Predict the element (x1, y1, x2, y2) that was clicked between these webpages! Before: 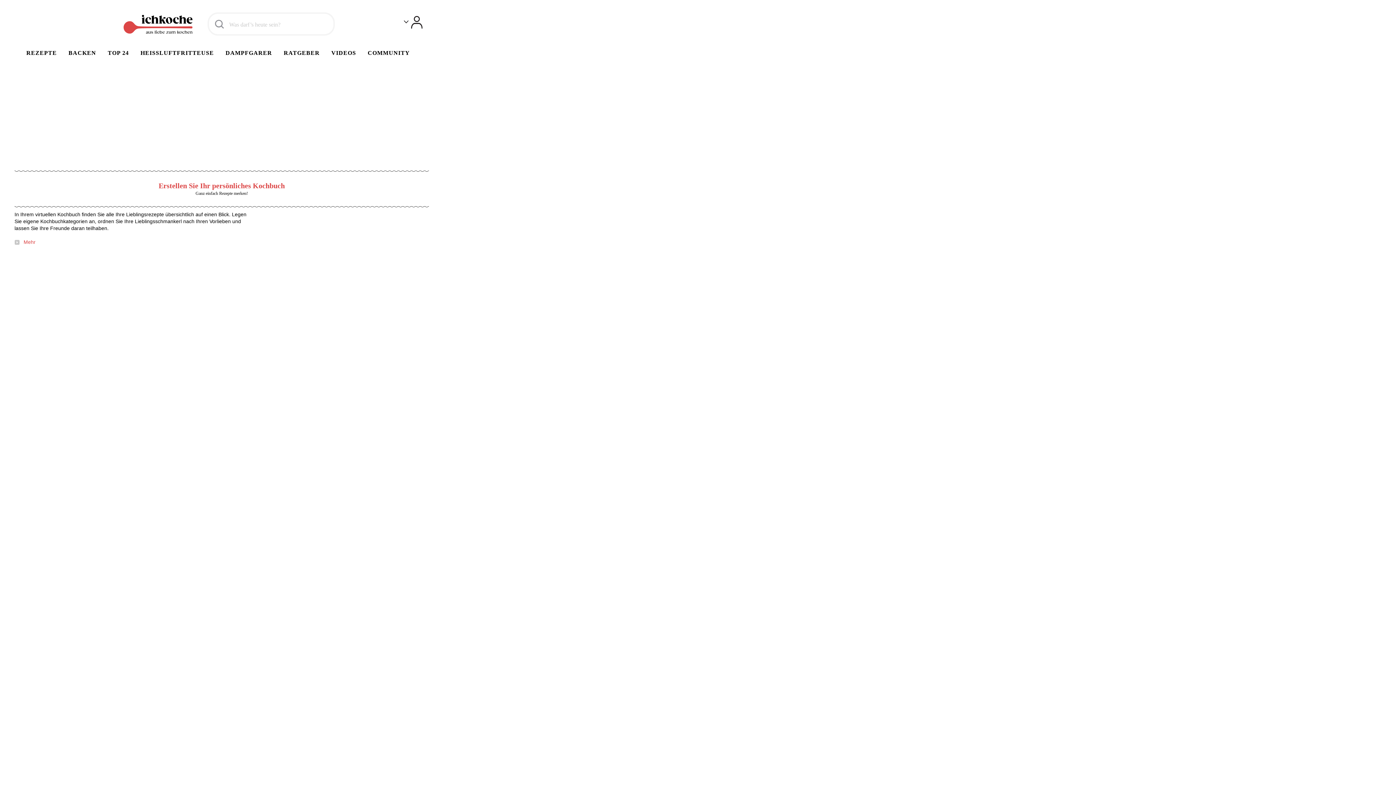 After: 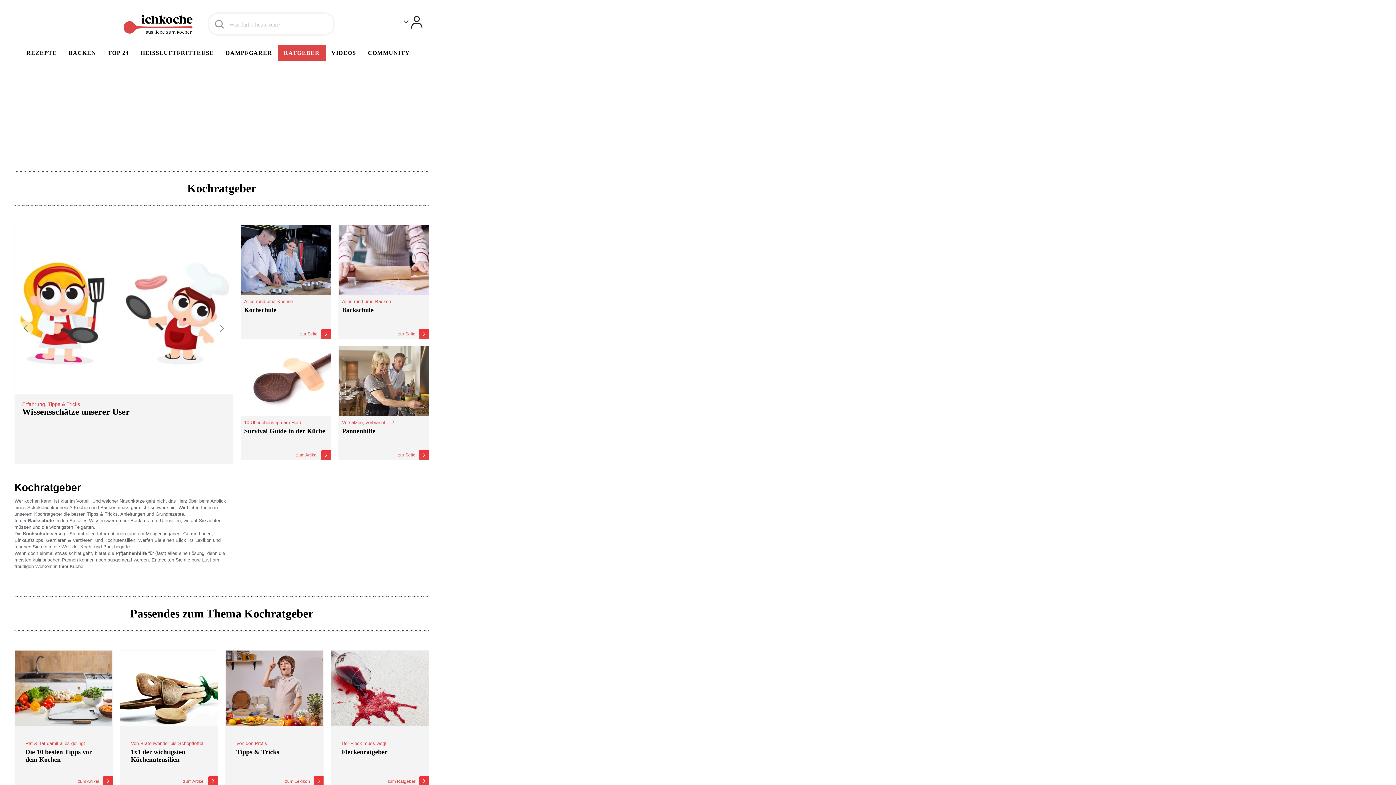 Action: label: RATGEBER bbox: (278, 45, 325, 61)